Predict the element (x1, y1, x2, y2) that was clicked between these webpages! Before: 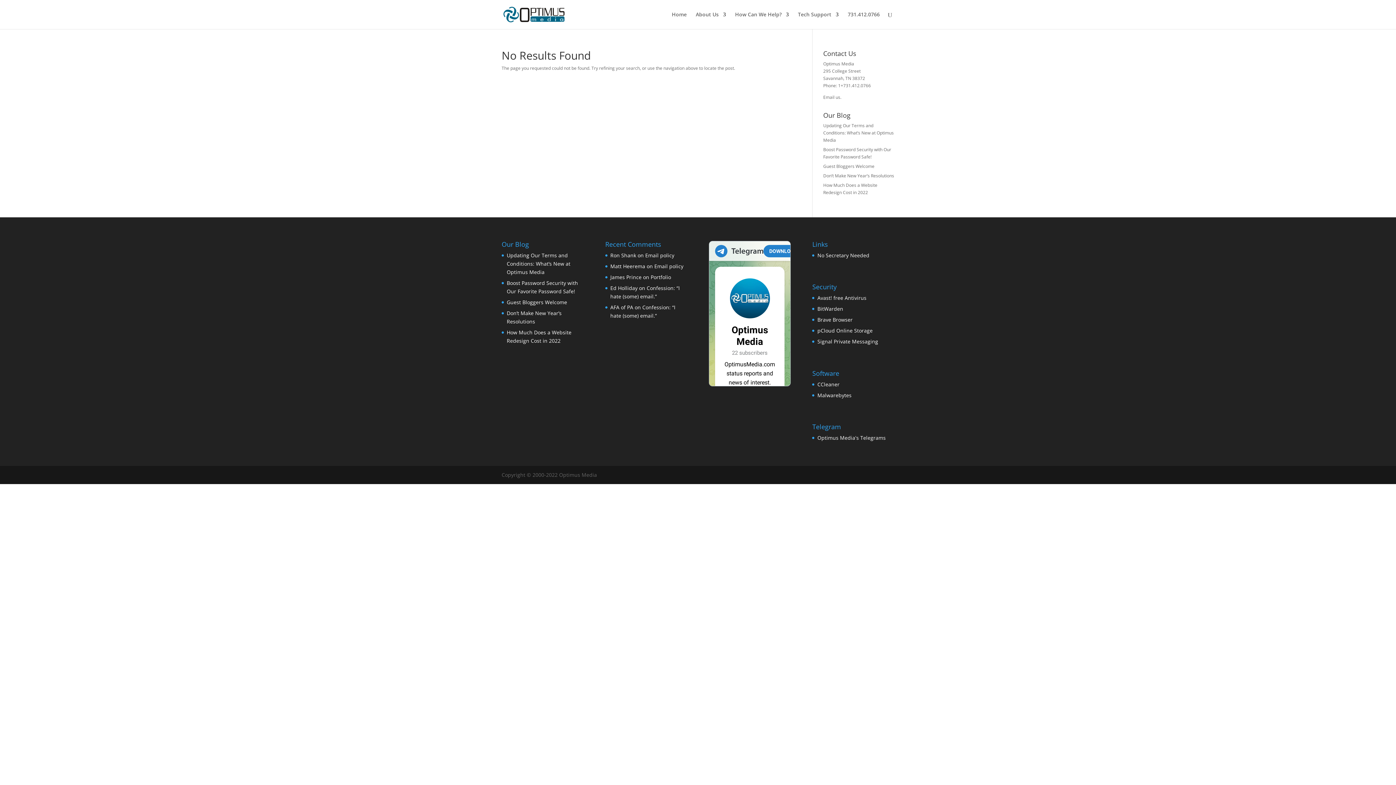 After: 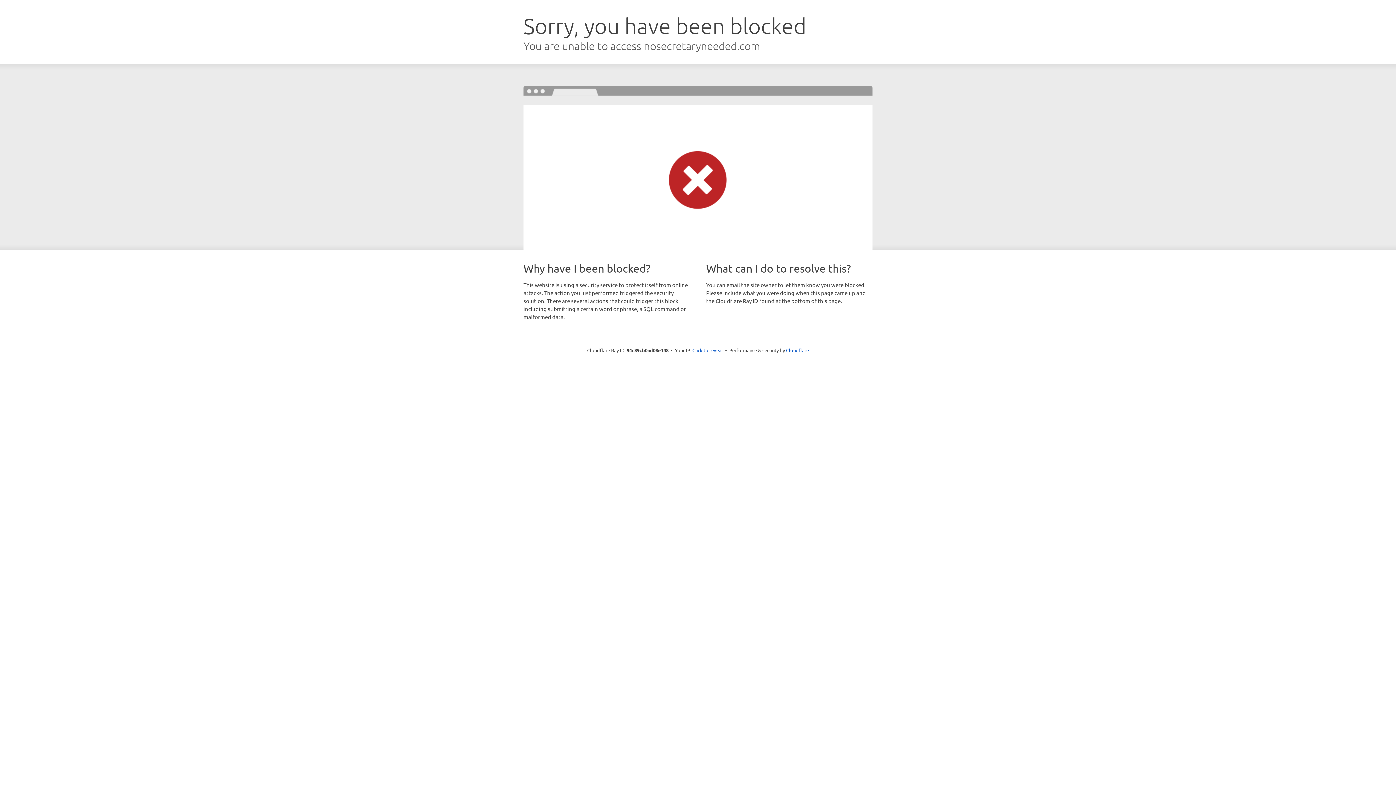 Action: bbox: (817, 251, 869, 258) label: No Secretary Needed